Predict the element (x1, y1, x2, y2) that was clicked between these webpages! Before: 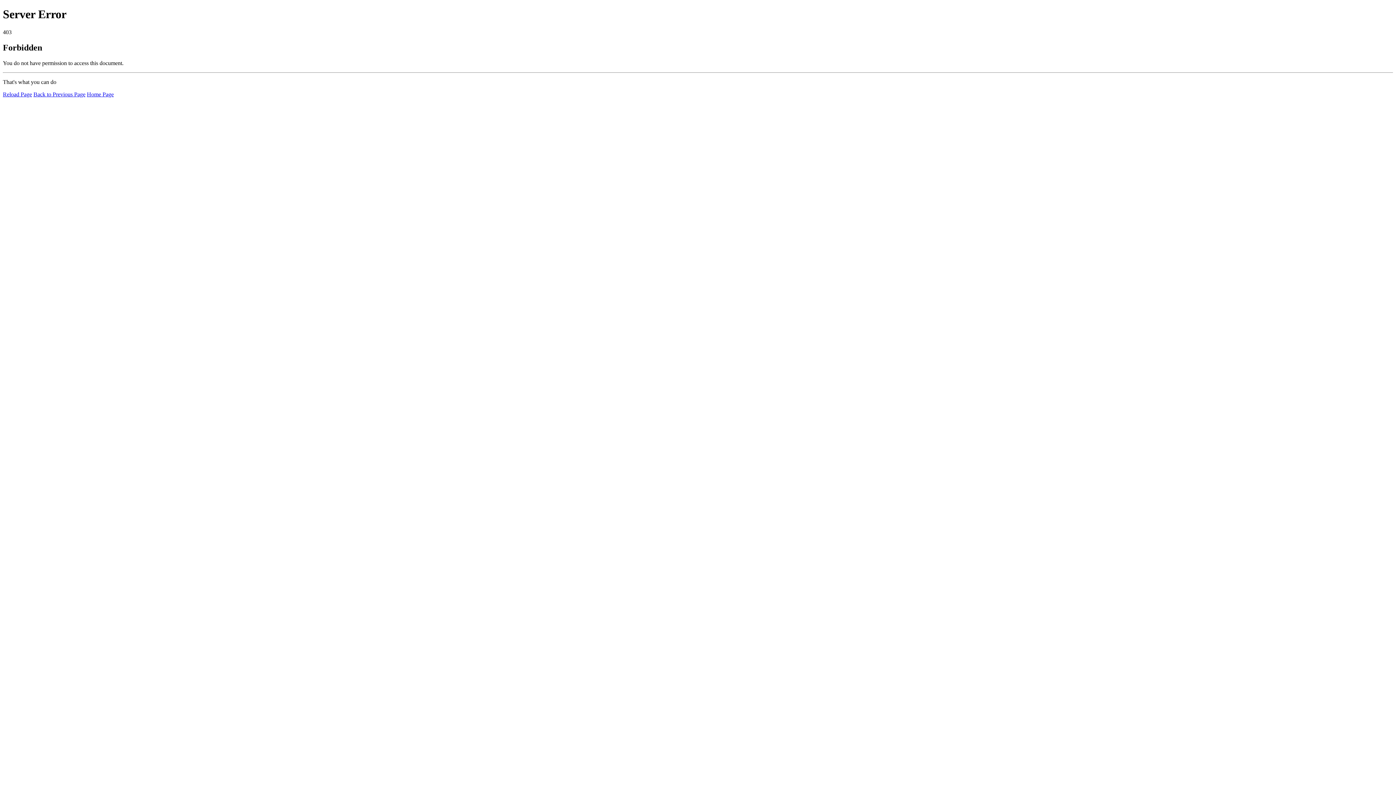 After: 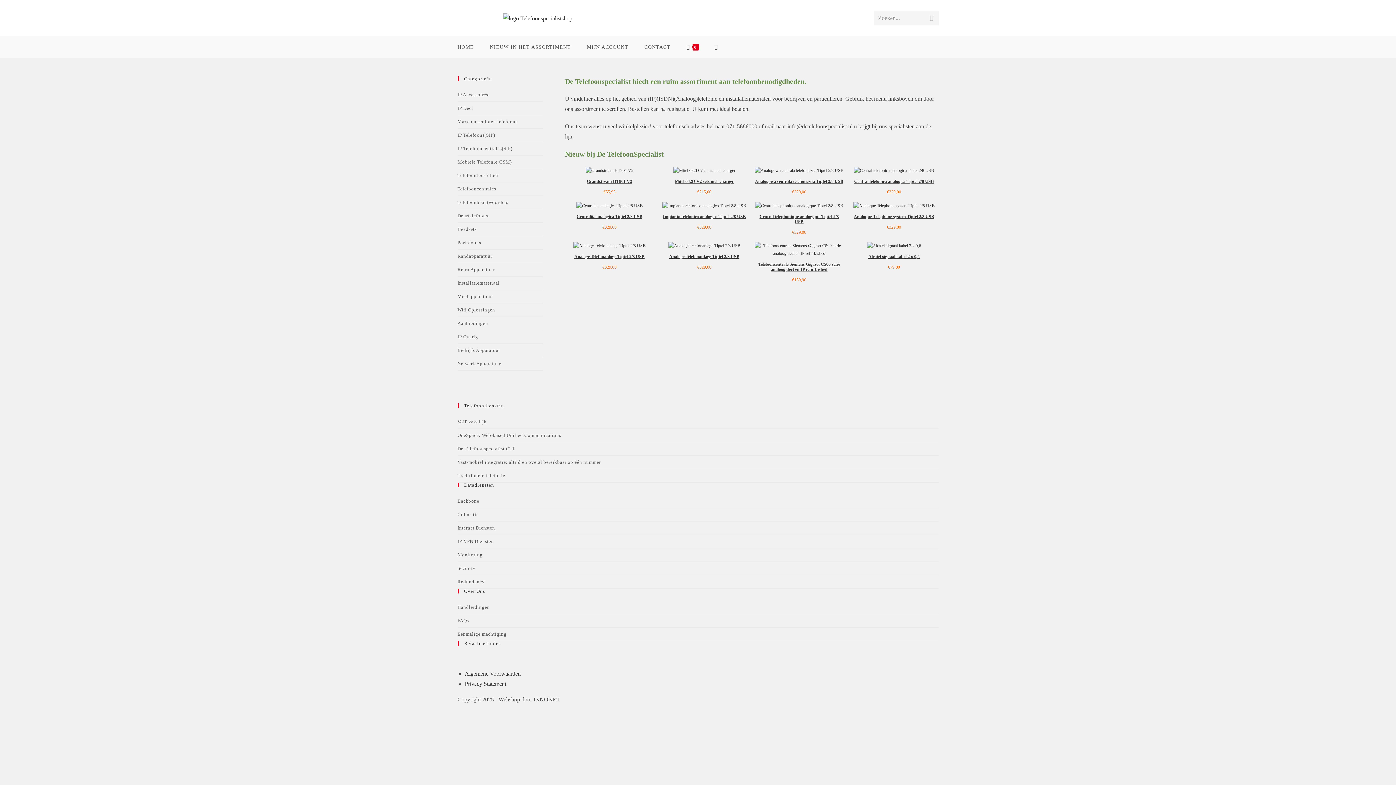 Action: bbox: (86, 91, 113, 97) label: Home Page